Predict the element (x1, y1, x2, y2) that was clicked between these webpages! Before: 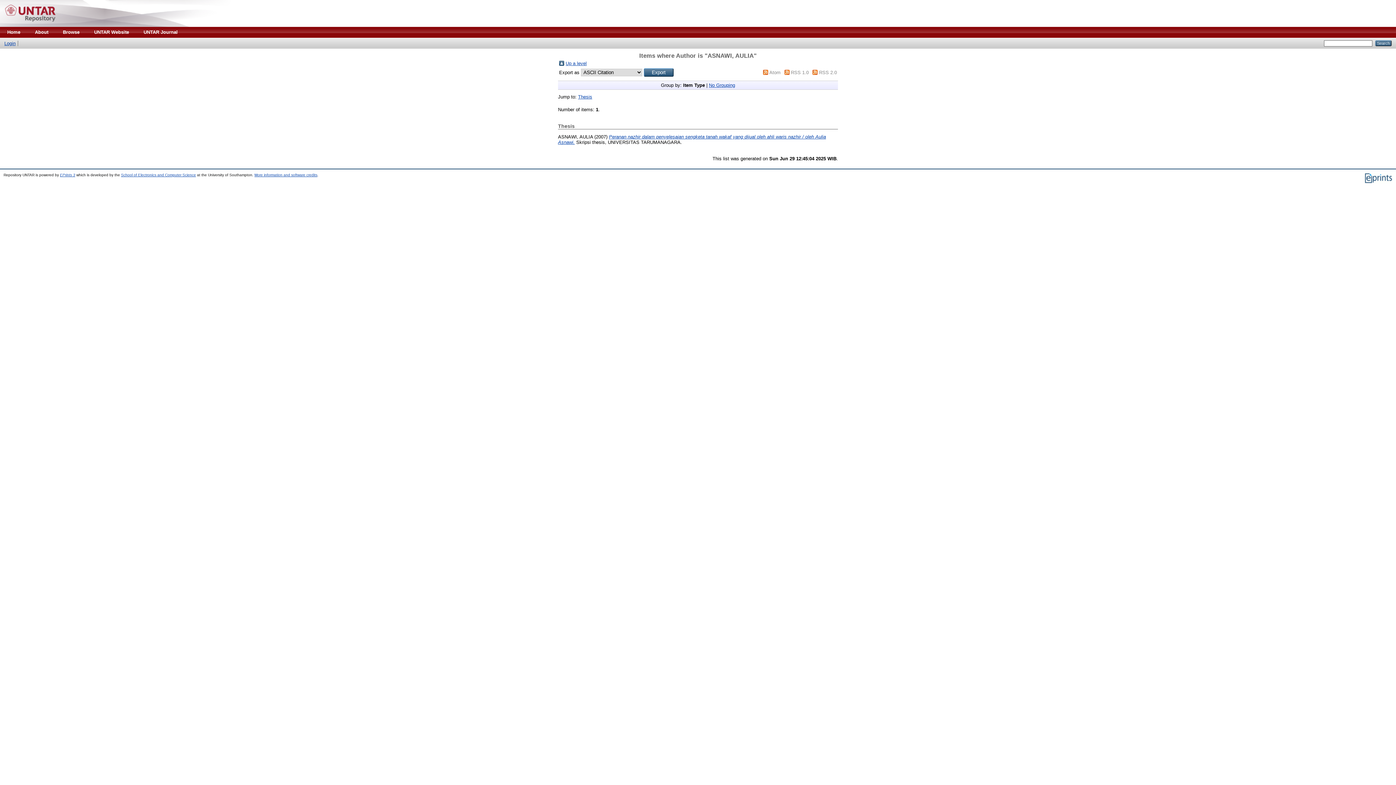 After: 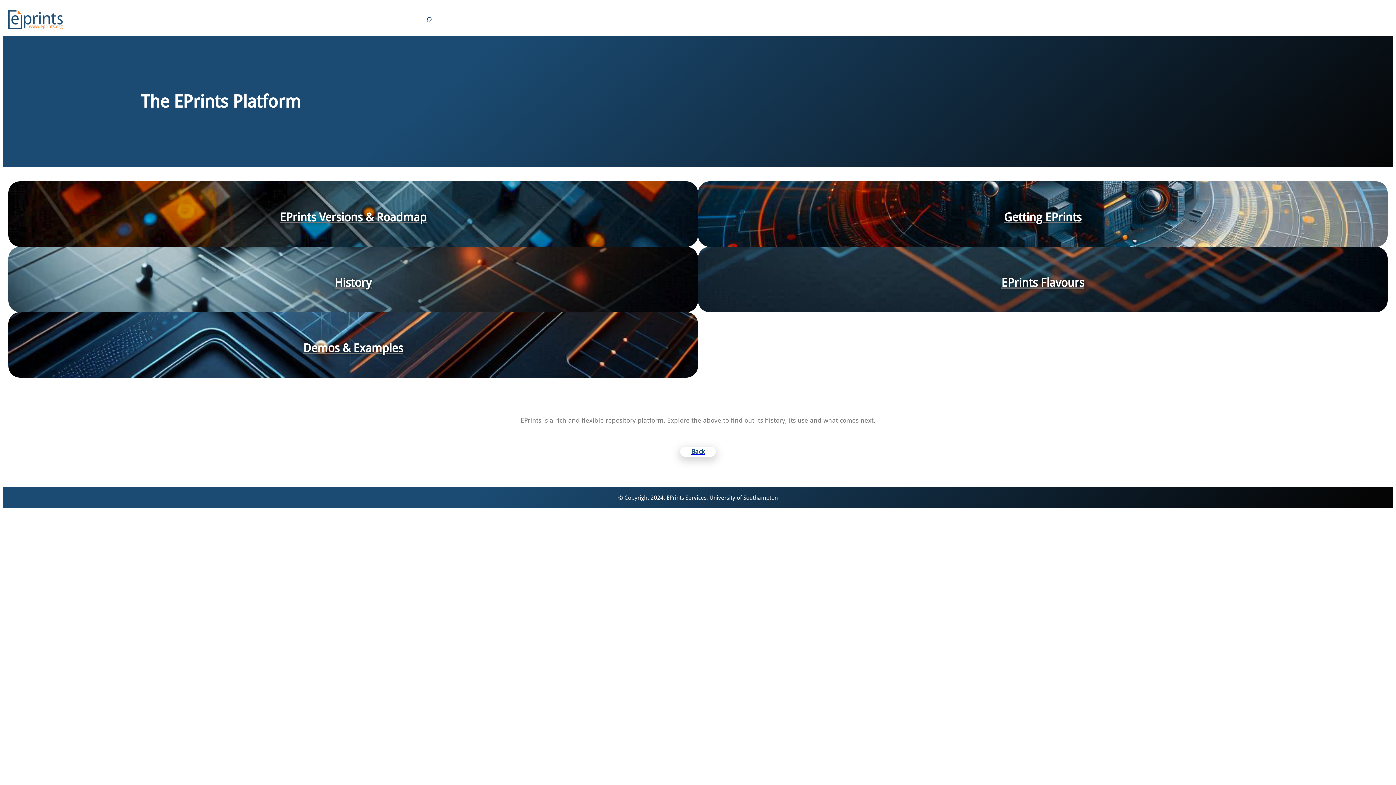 Action: bbox: (1364, 180, 1392, 184)